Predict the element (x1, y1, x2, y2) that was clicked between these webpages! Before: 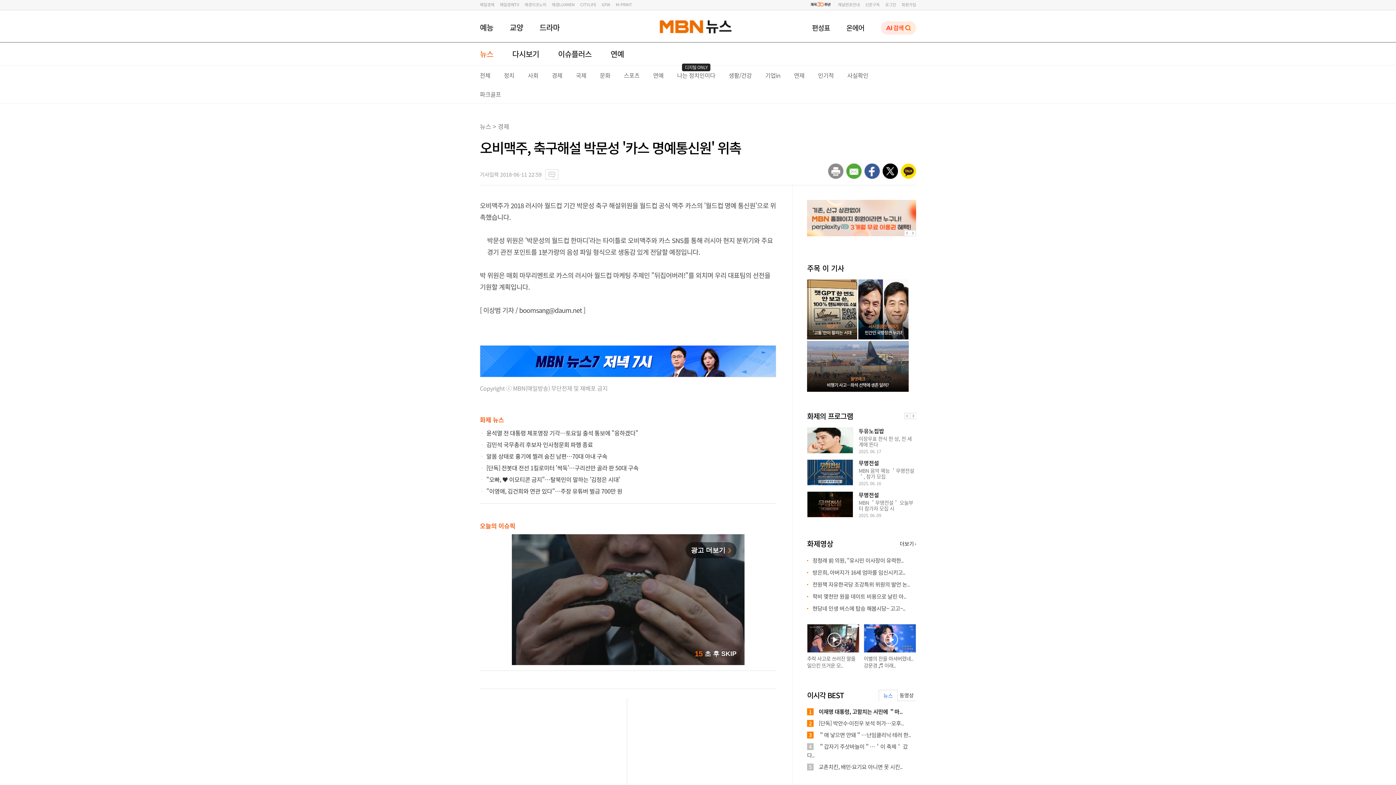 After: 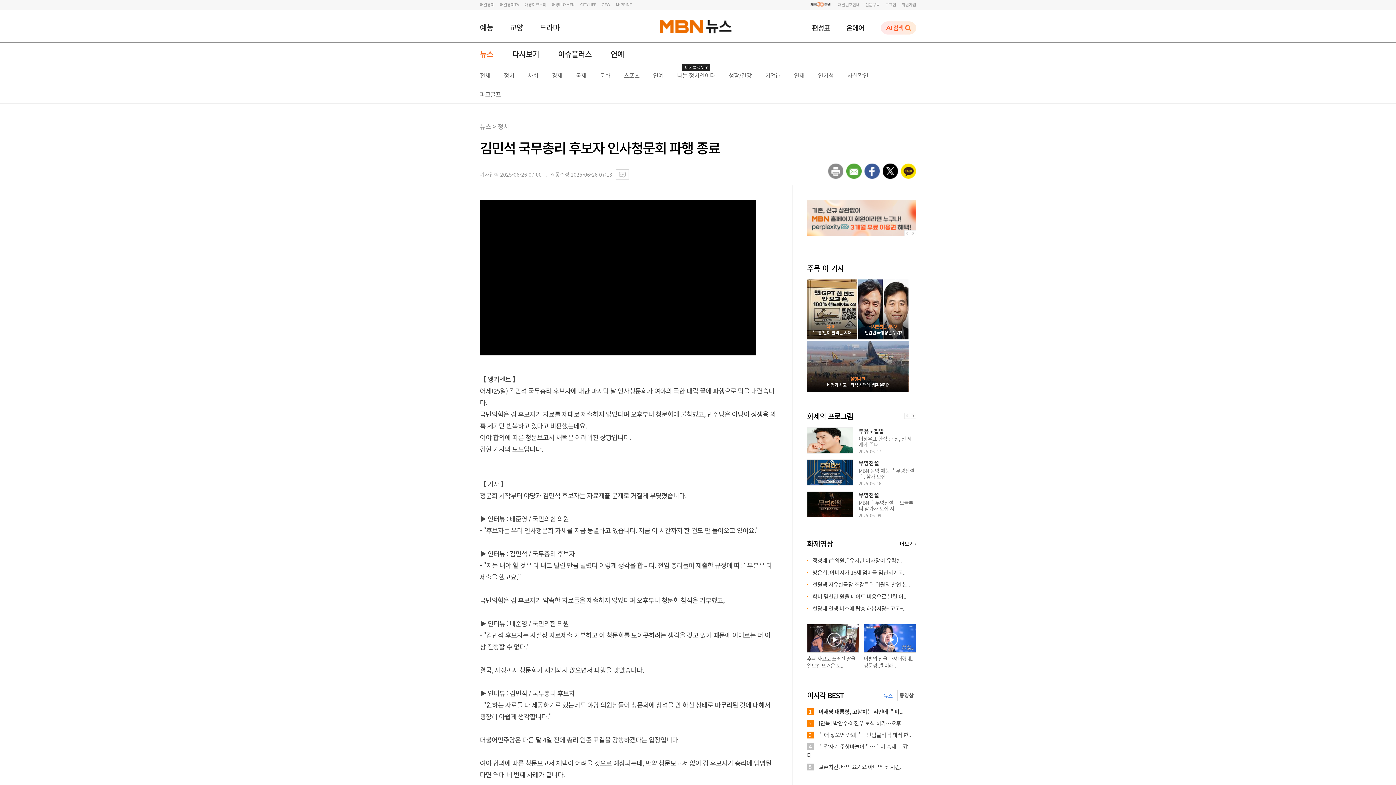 Action: label: 김민석 국무총리 후보자 인사청문회 파행 종료 bbox: (486, 440, 593, 449)